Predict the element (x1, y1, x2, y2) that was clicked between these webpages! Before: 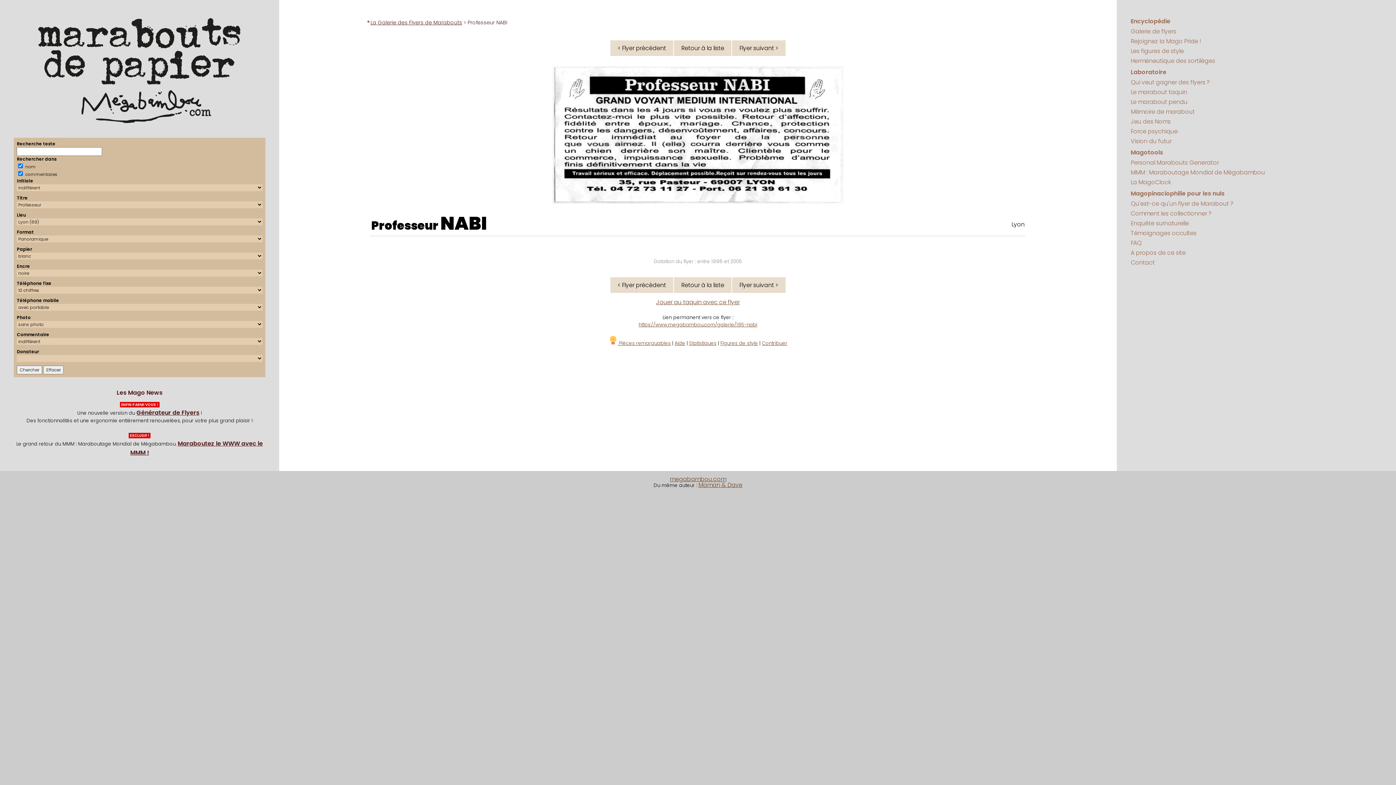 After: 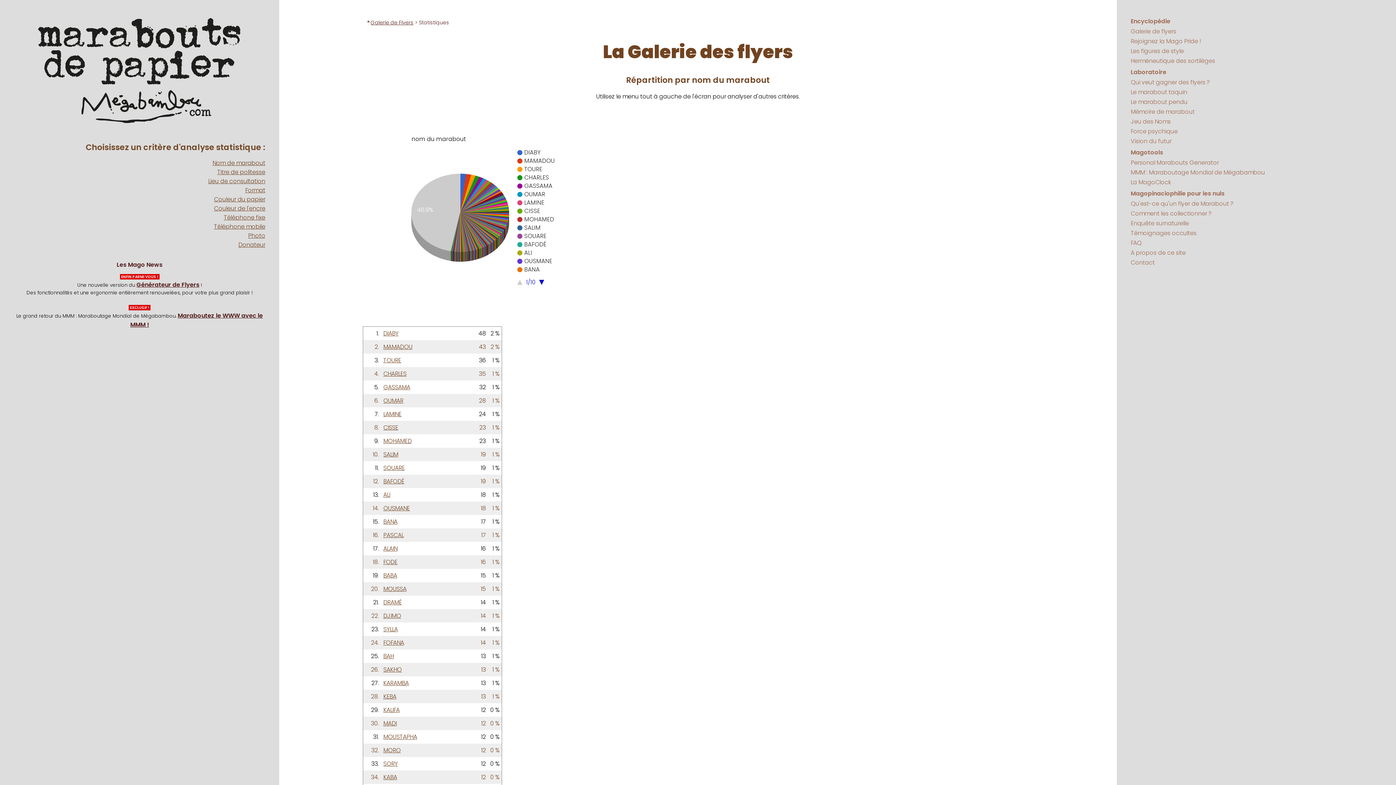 Action: label: Statistiques bbox: (689, 339, 716, 346)